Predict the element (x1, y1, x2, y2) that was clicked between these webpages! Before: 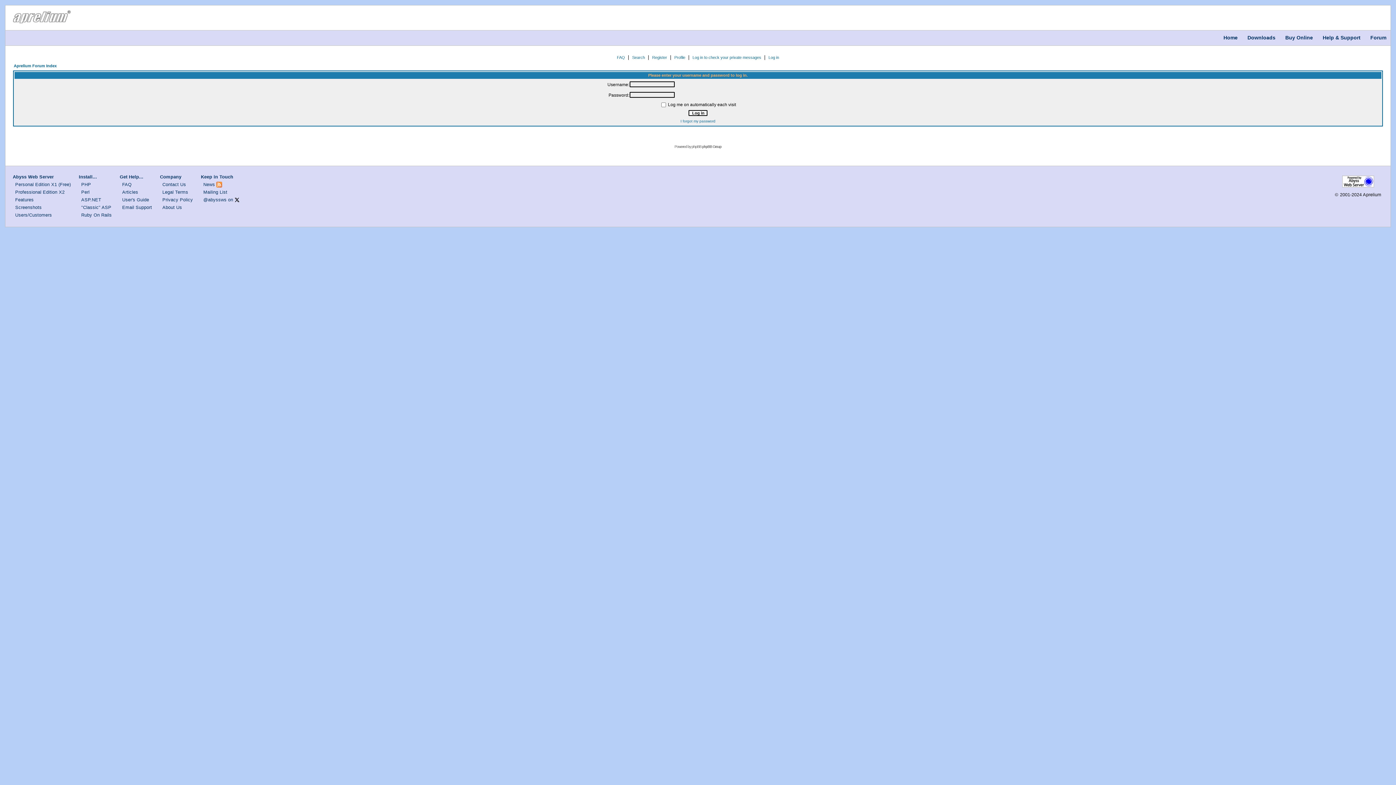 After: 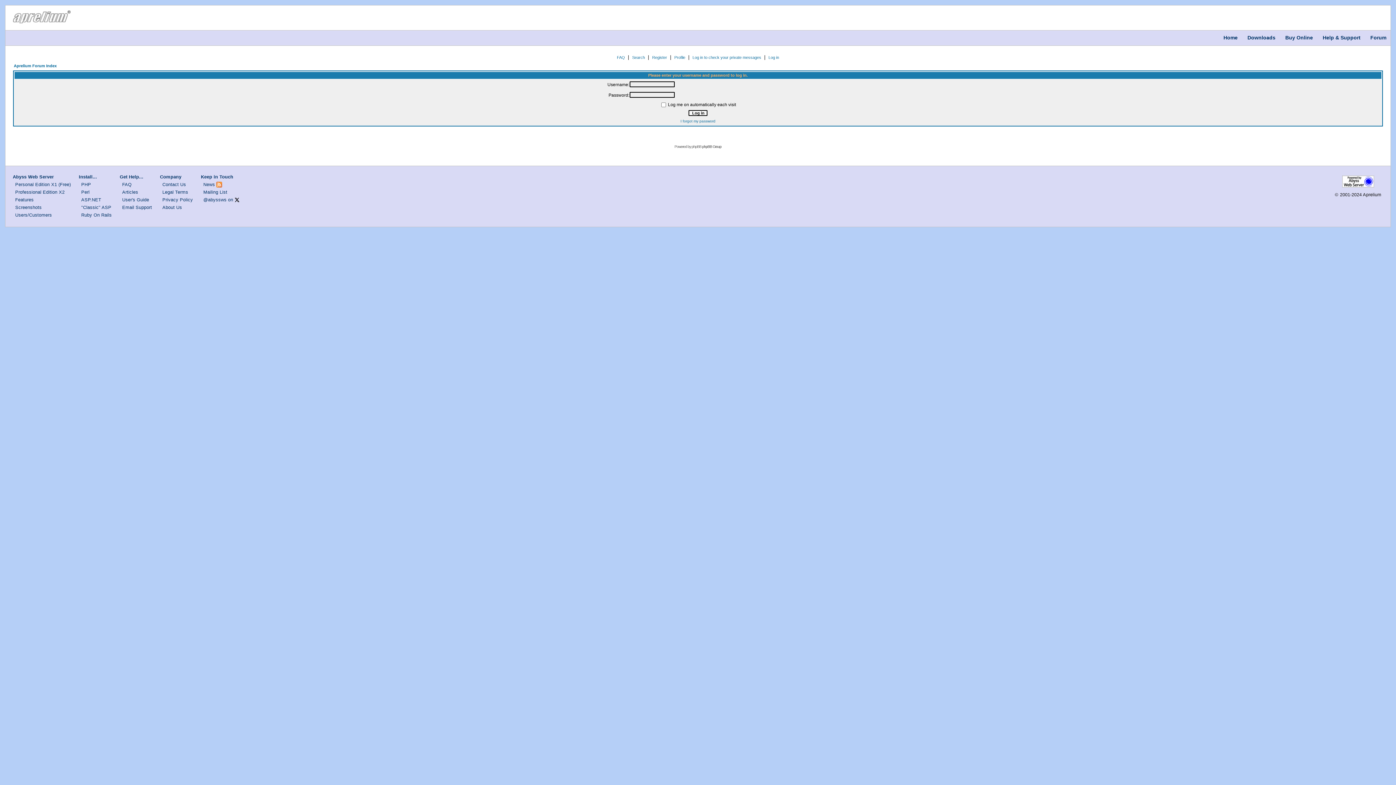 Action: bbox: (768, 55, 779, 59) label: Log in